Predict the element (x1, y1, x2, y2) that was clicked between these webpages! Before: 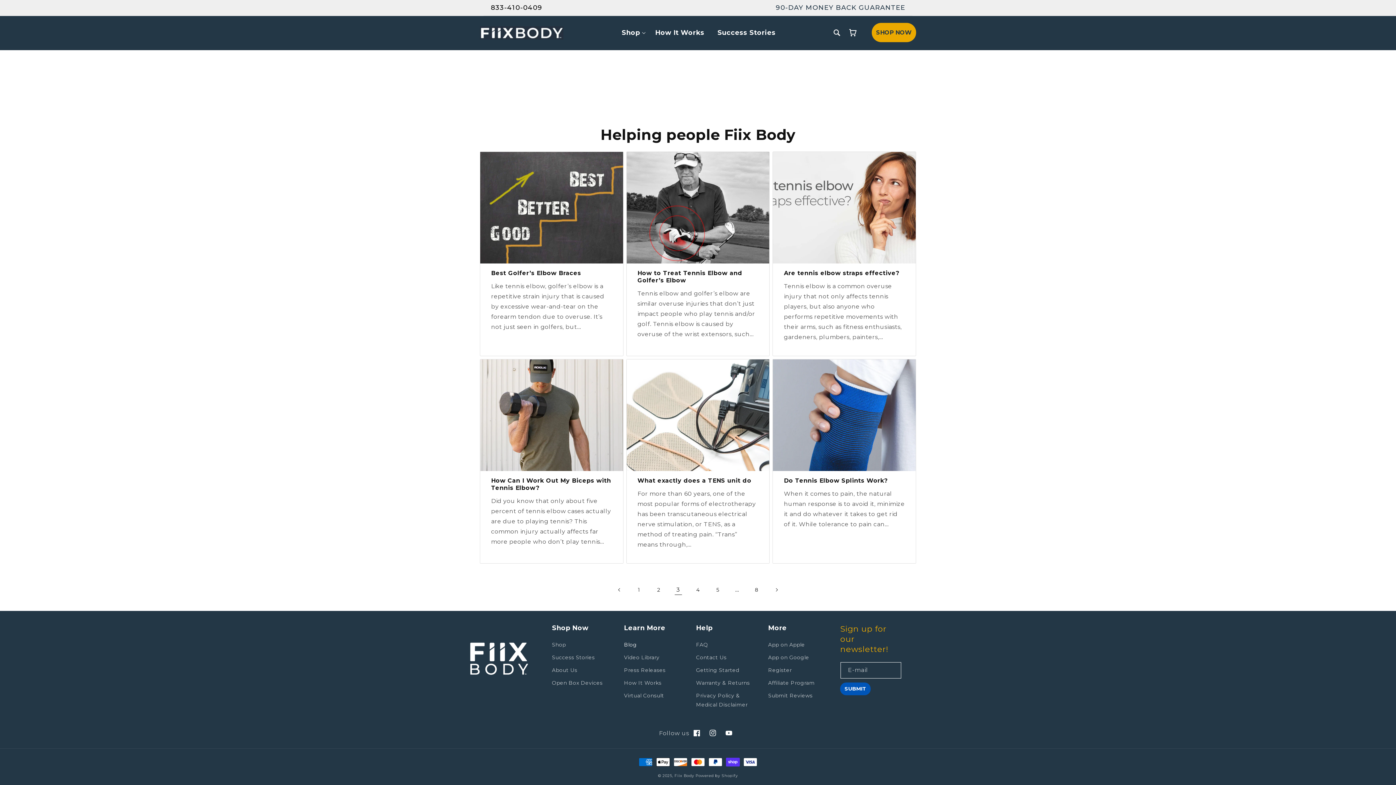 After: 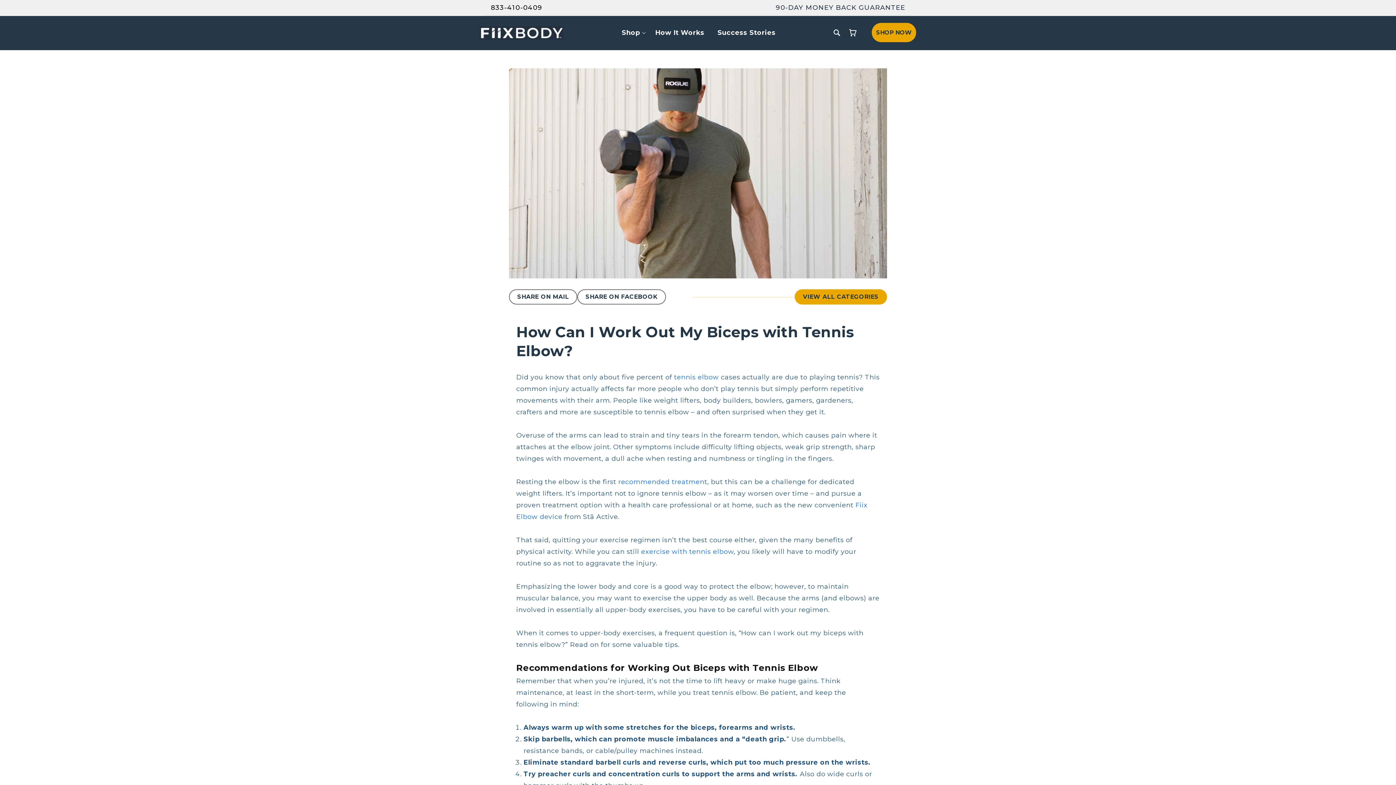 Action: bbox: (491, 477, 612, 492) label: How Can I Work Out My Biceps with Tennis Elbow?